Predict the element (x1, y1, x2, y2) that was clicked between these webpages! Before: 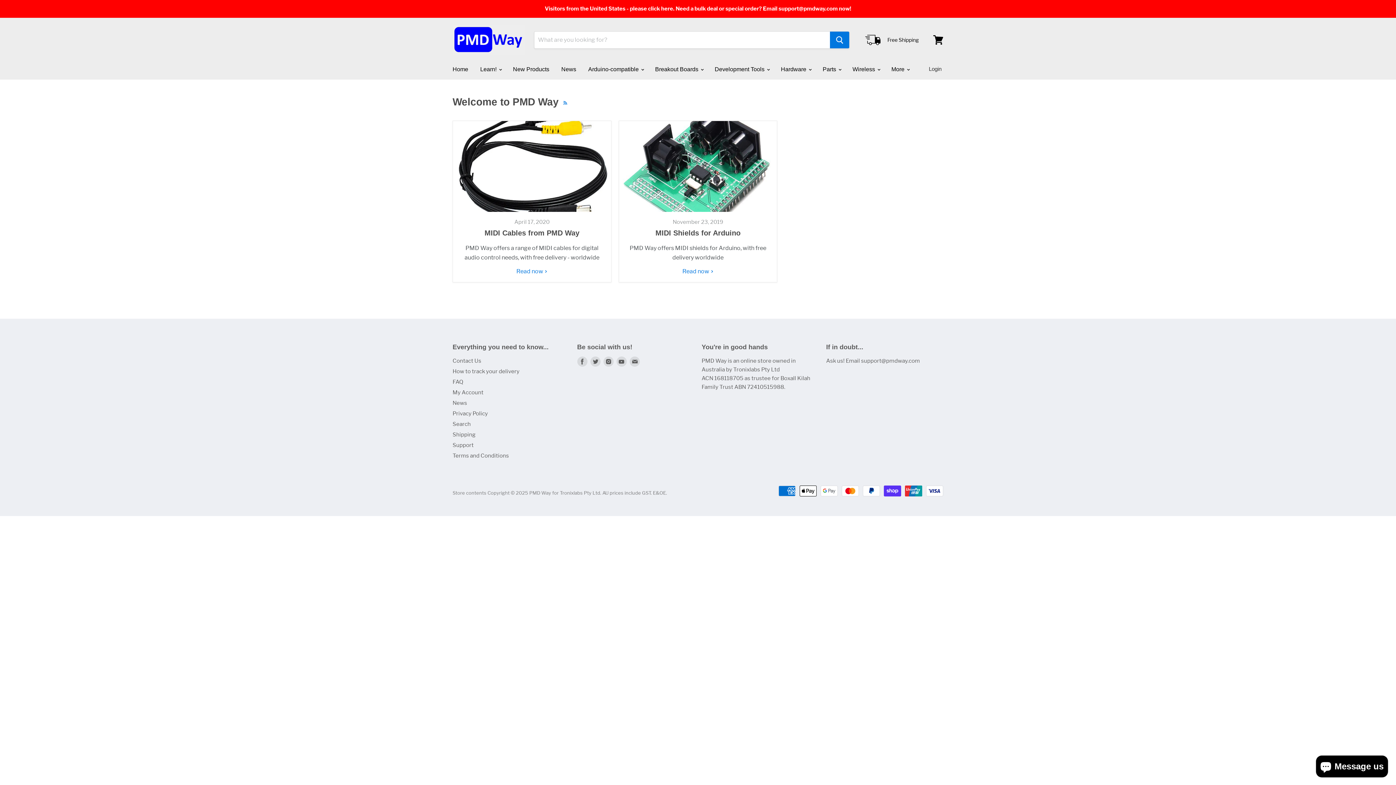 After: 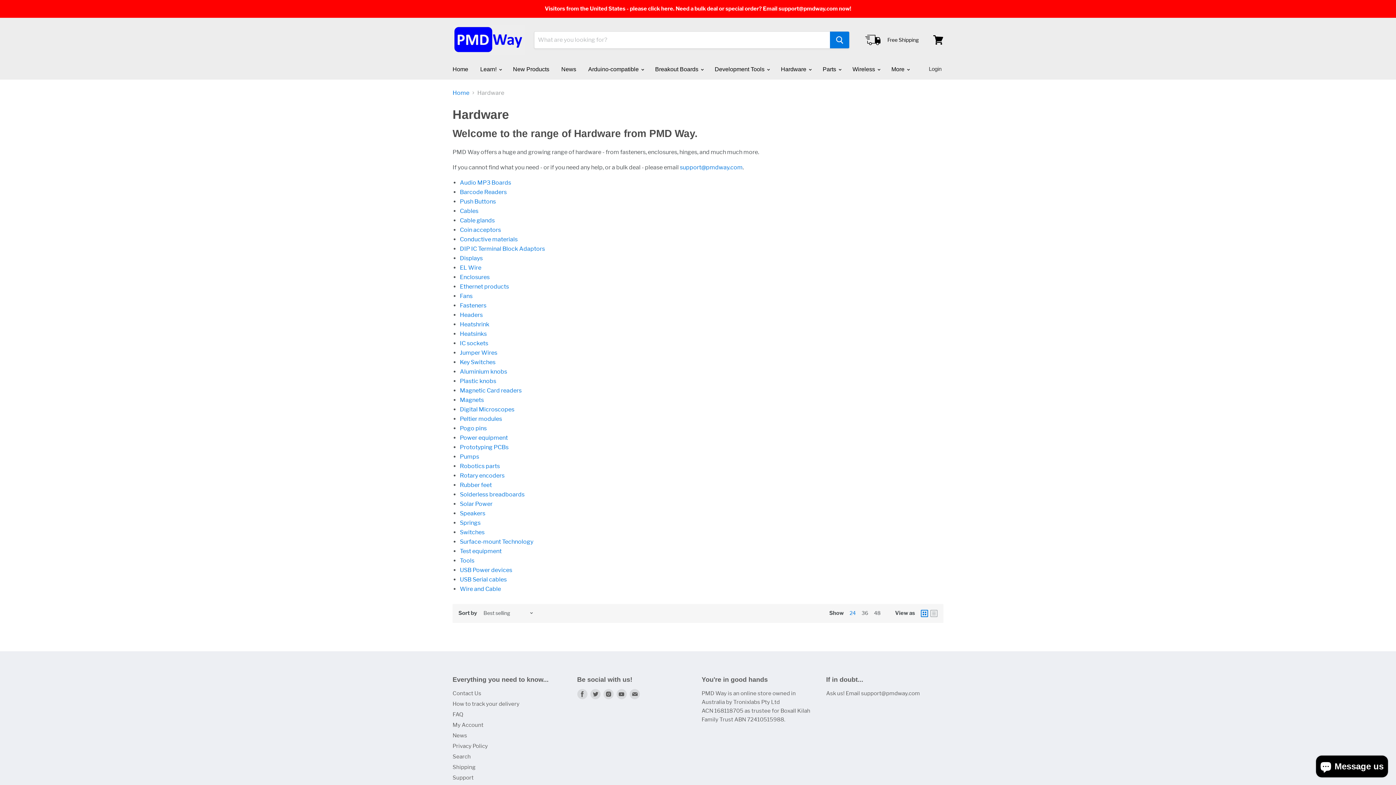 Action: bbox: (775, 61, 816, 76) label: Hardware 